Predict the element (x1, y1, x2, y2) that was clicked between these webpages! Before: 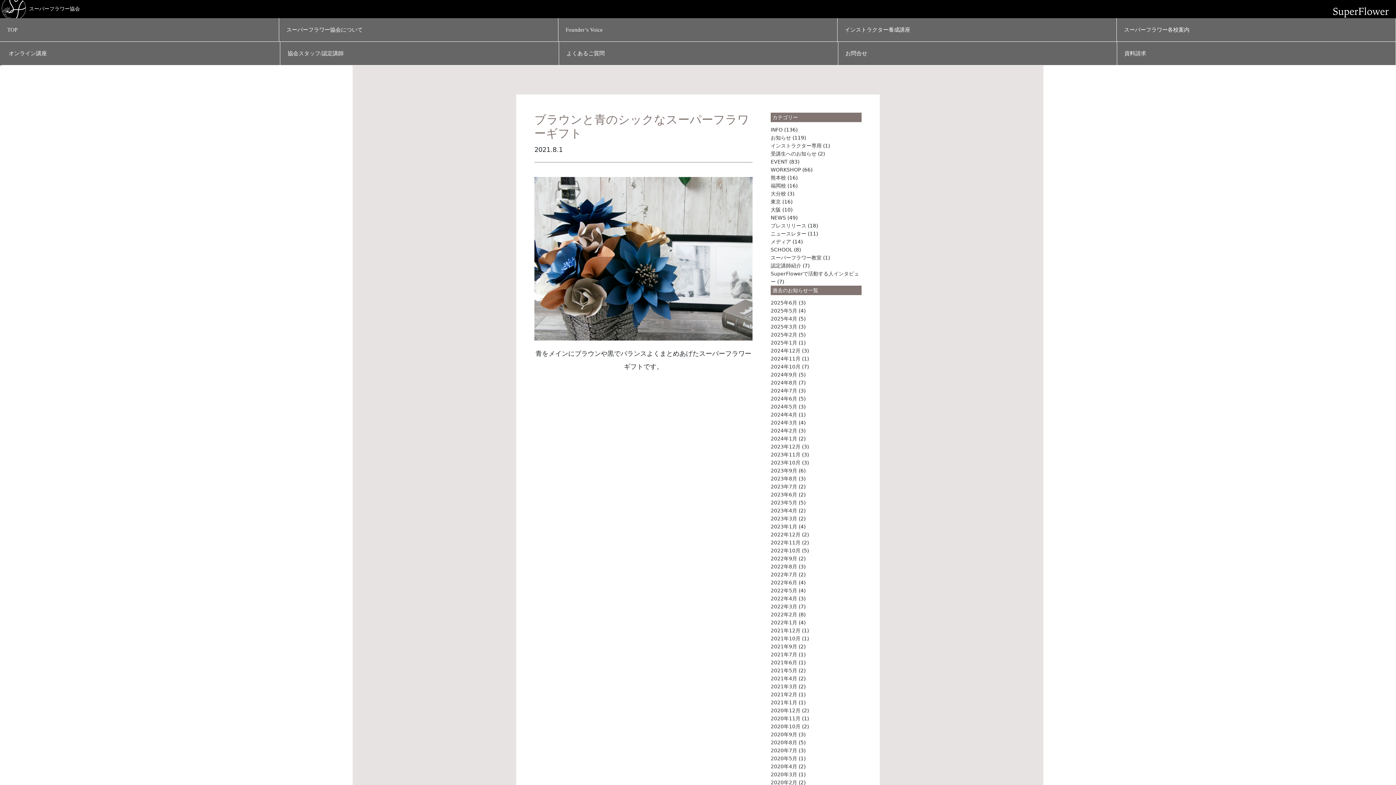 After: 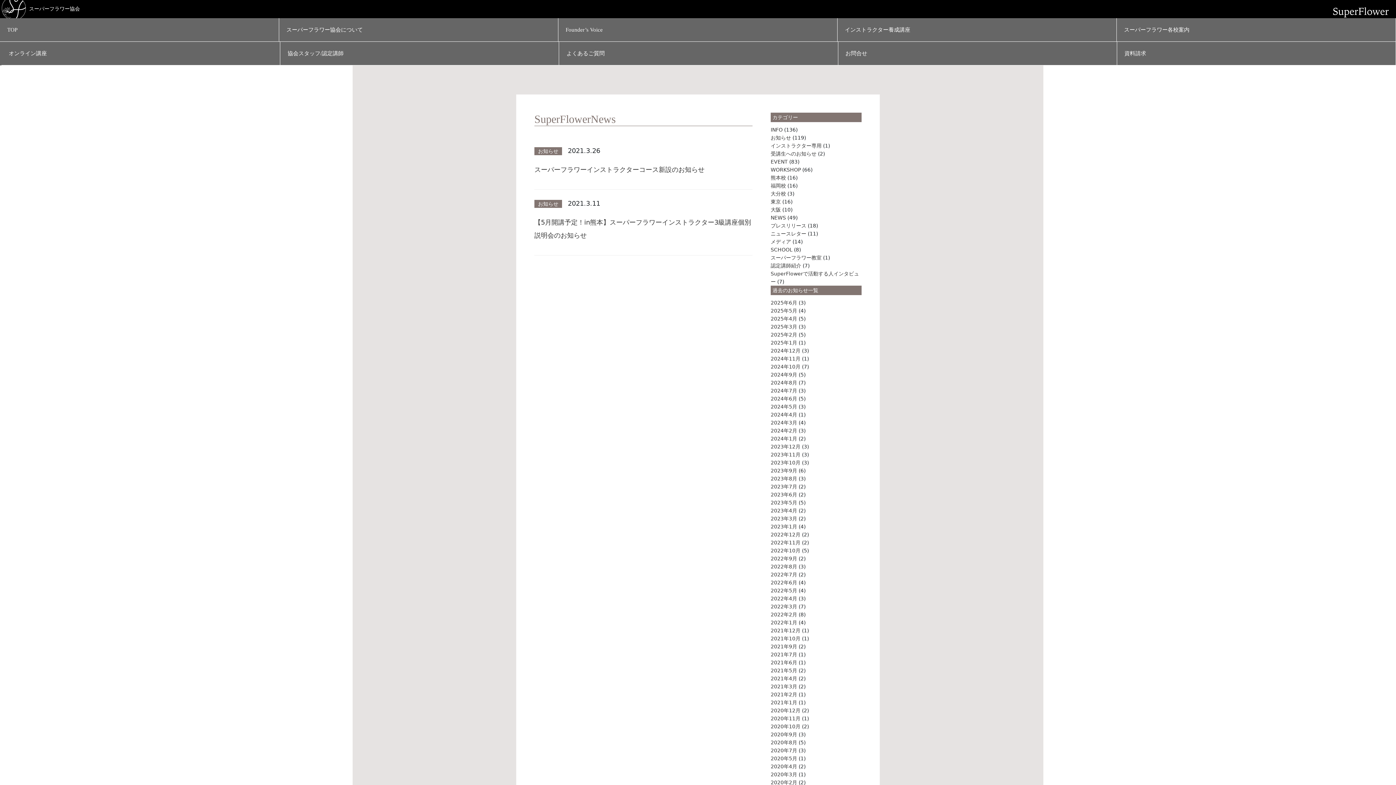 Action: bbox: (770, 684, 797, 689) label: 2021年3月